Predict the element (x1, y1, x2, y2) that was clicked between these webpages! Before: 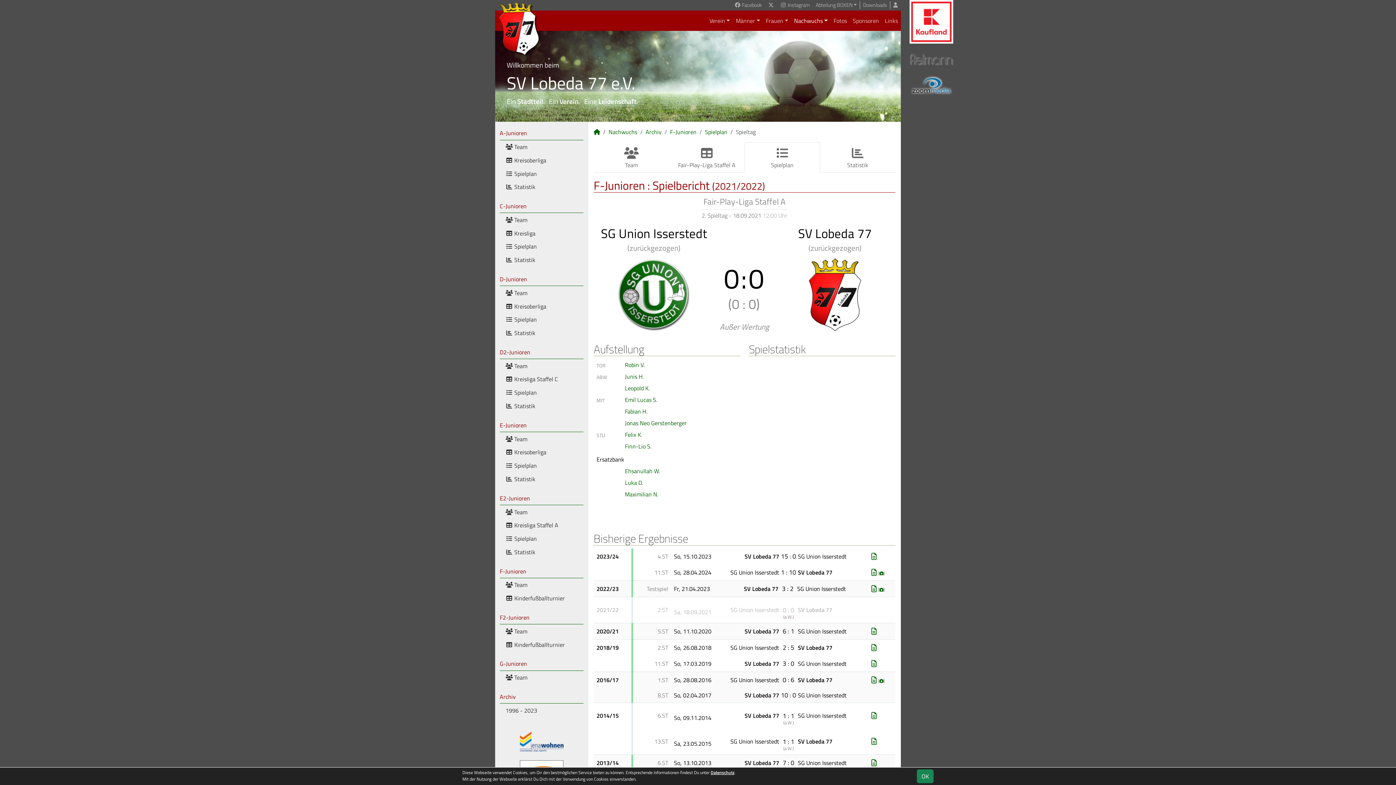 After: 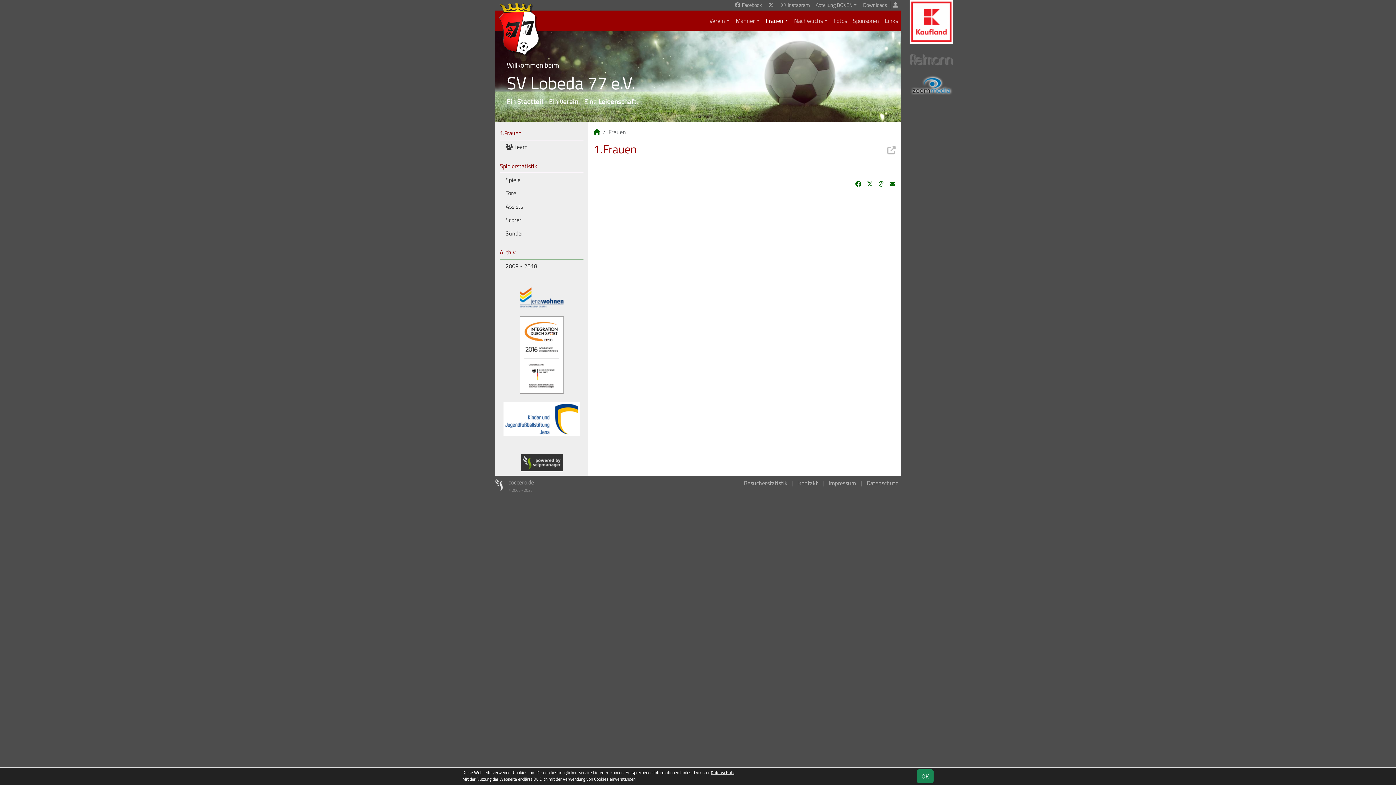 Action: label: Frauen bbox: (763, 13, 791, 28)